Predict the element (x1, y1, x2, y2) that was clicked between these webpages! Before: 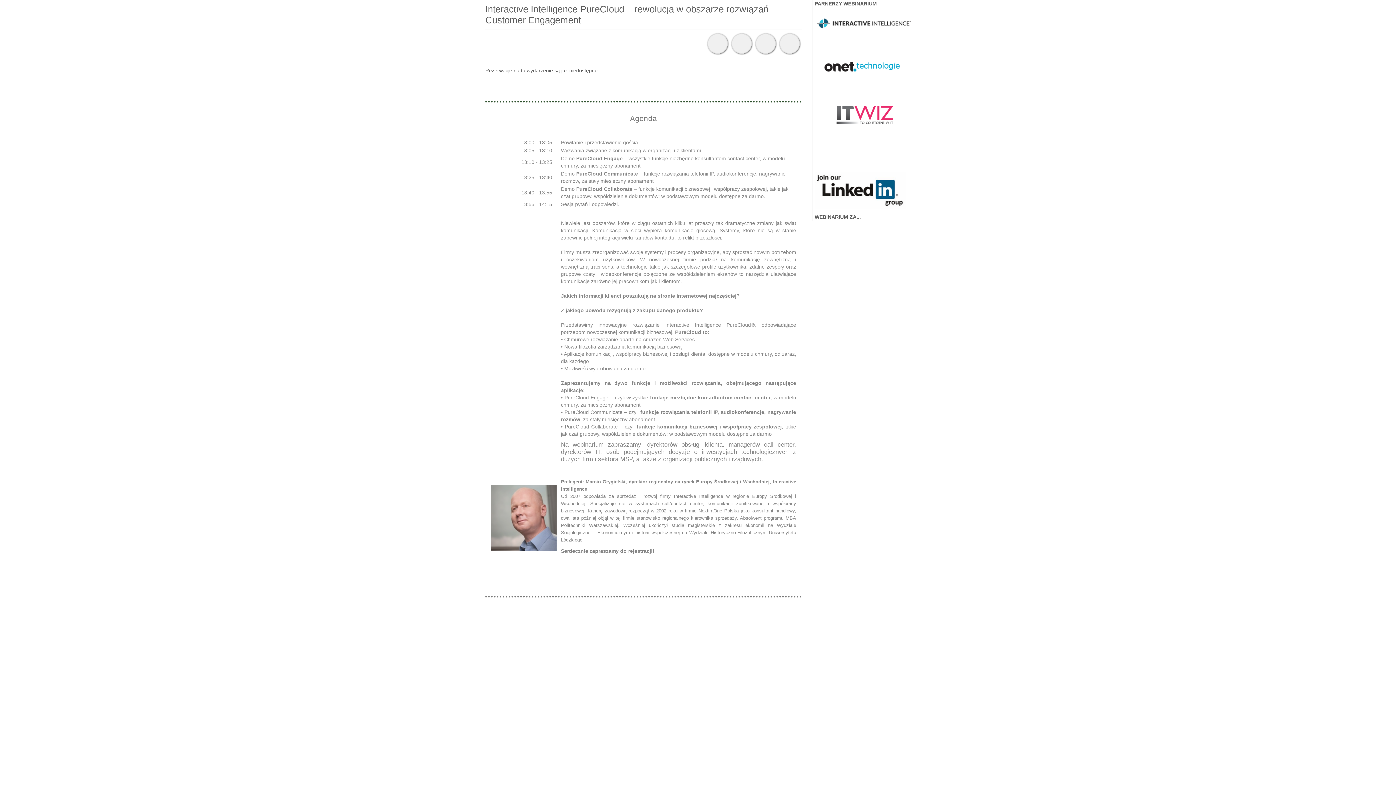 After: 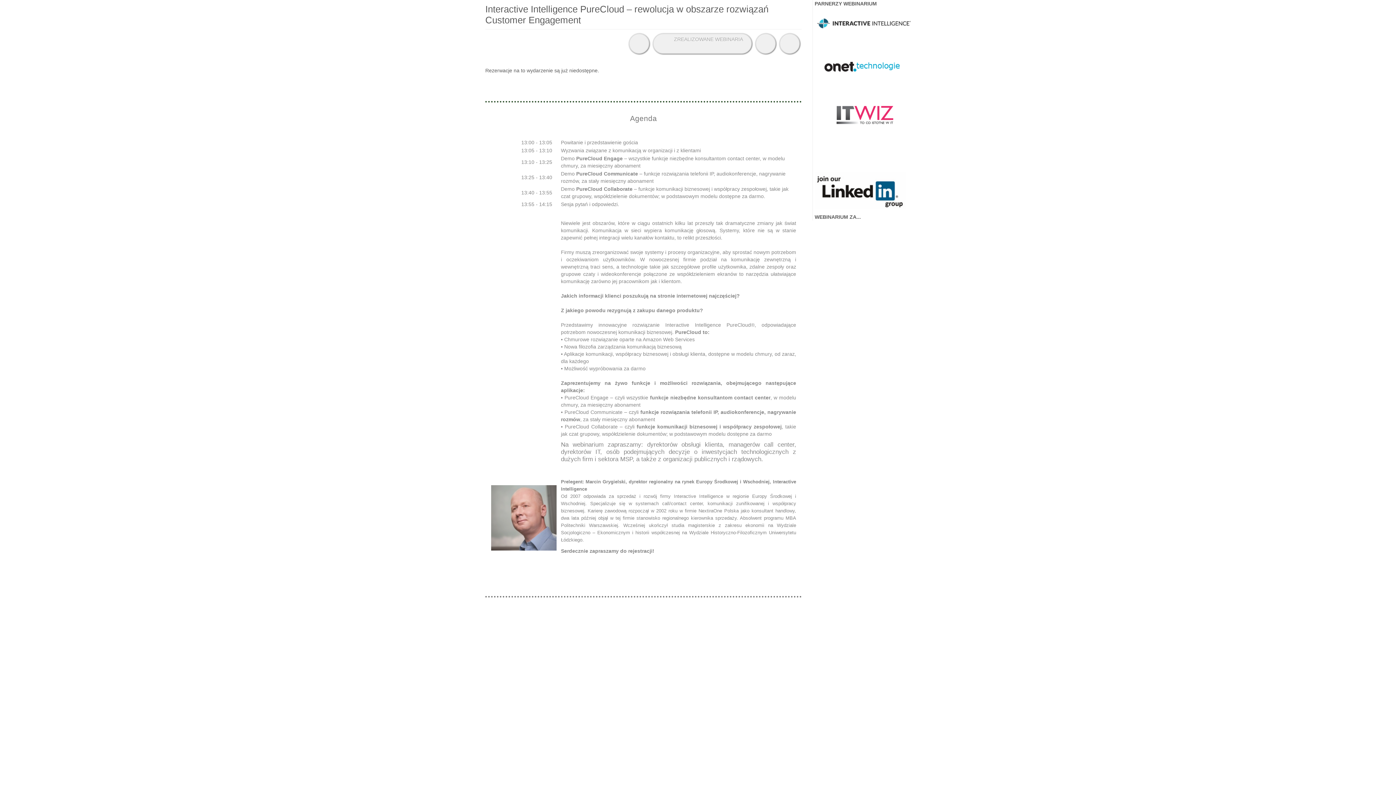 Action: bbox: (733, 34, 750, 52)